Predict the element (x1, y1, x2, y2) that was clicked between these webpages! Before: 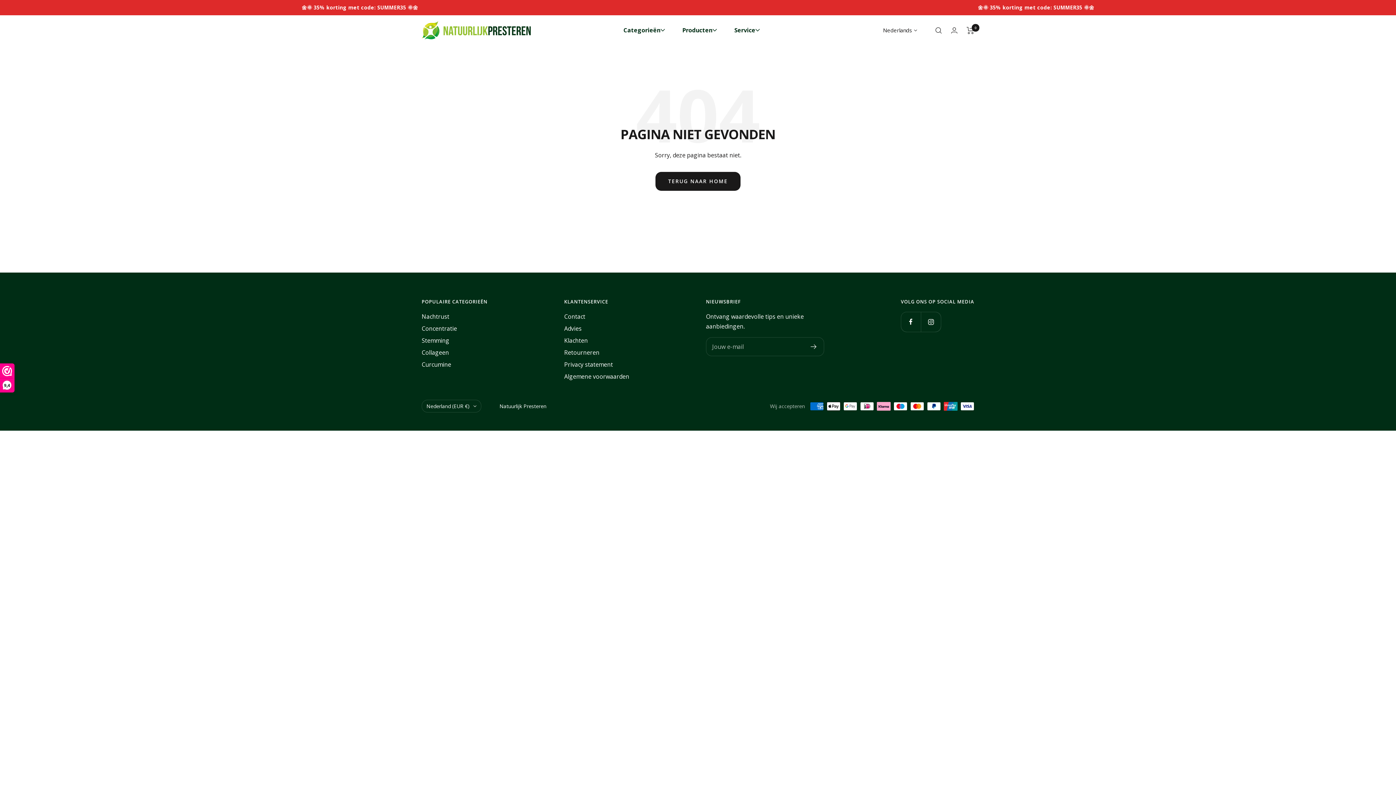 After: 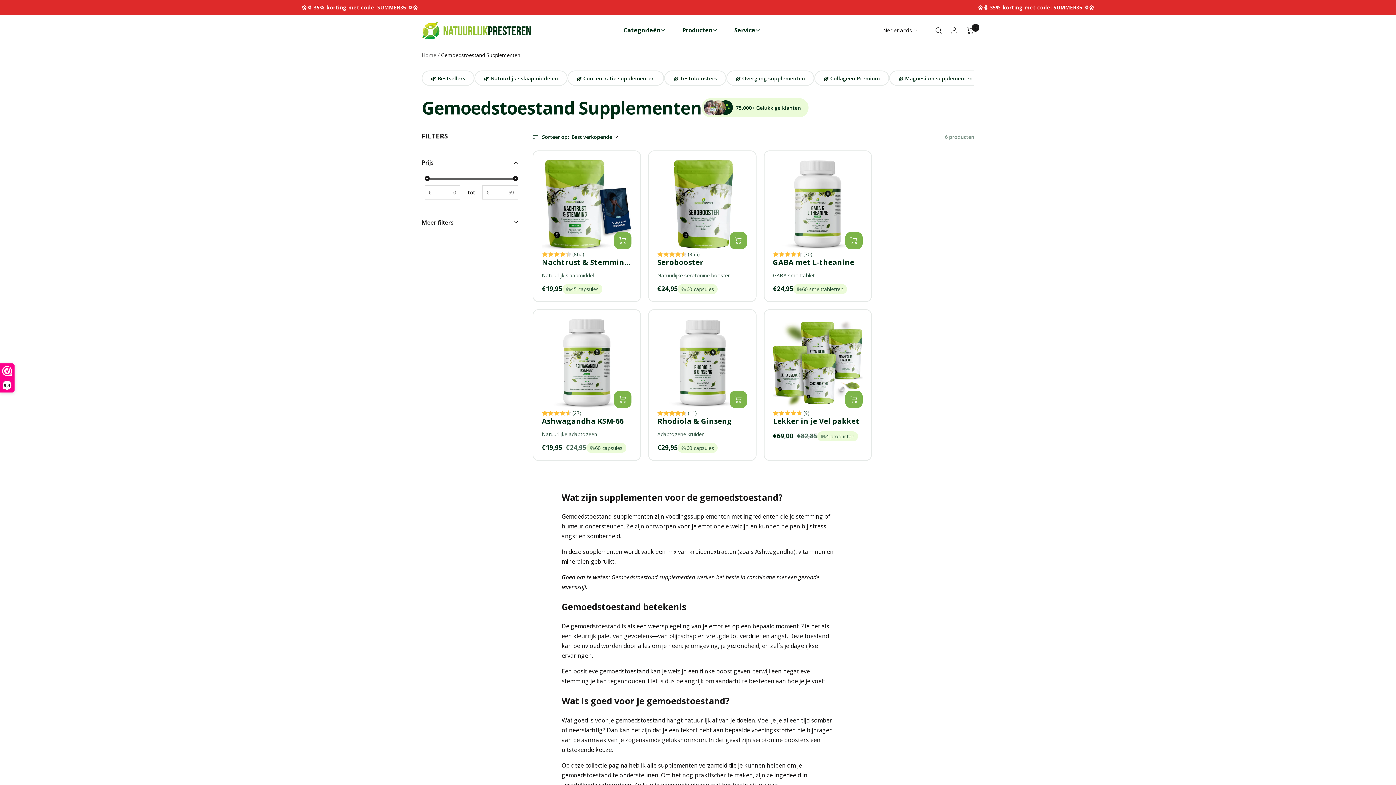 Action: label: Stemming bbox: (421, 336, 449, 345)